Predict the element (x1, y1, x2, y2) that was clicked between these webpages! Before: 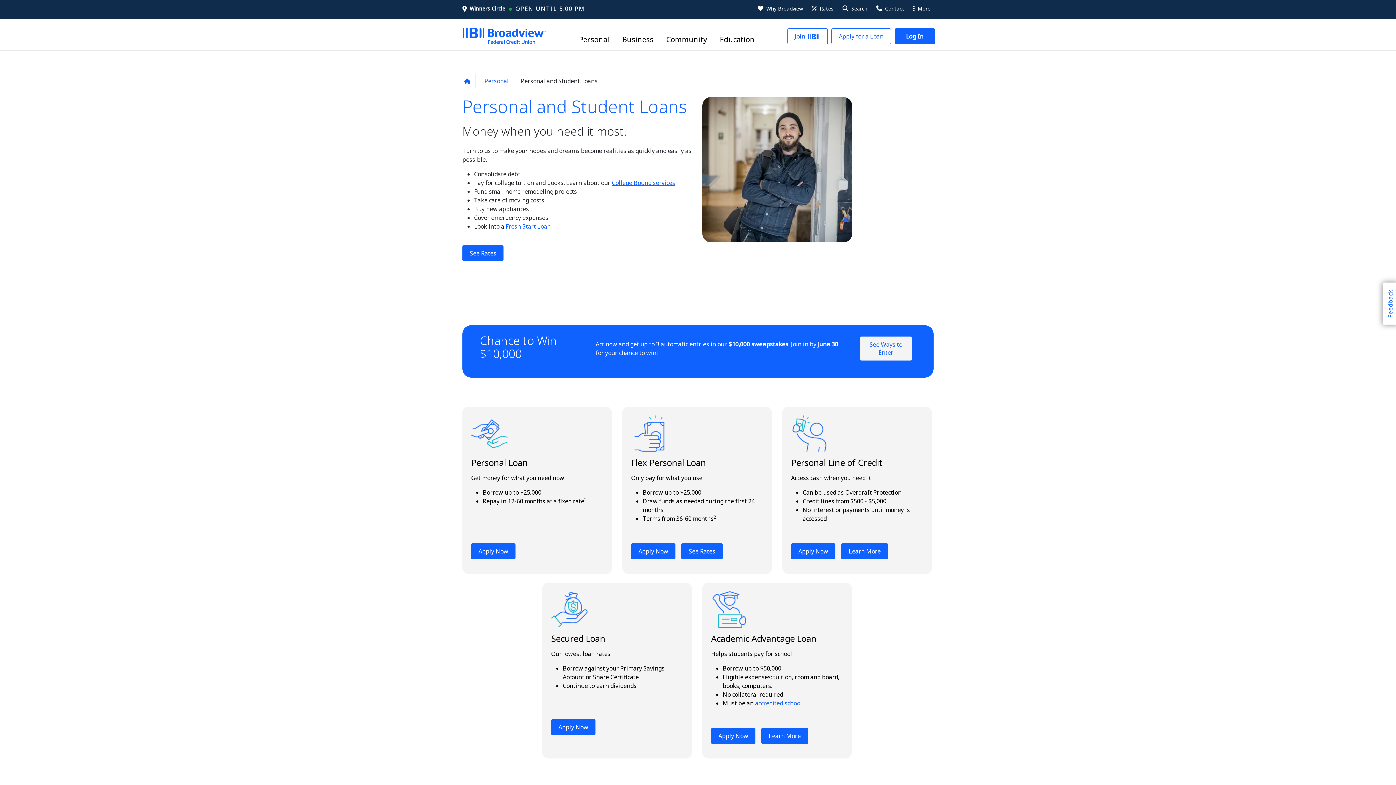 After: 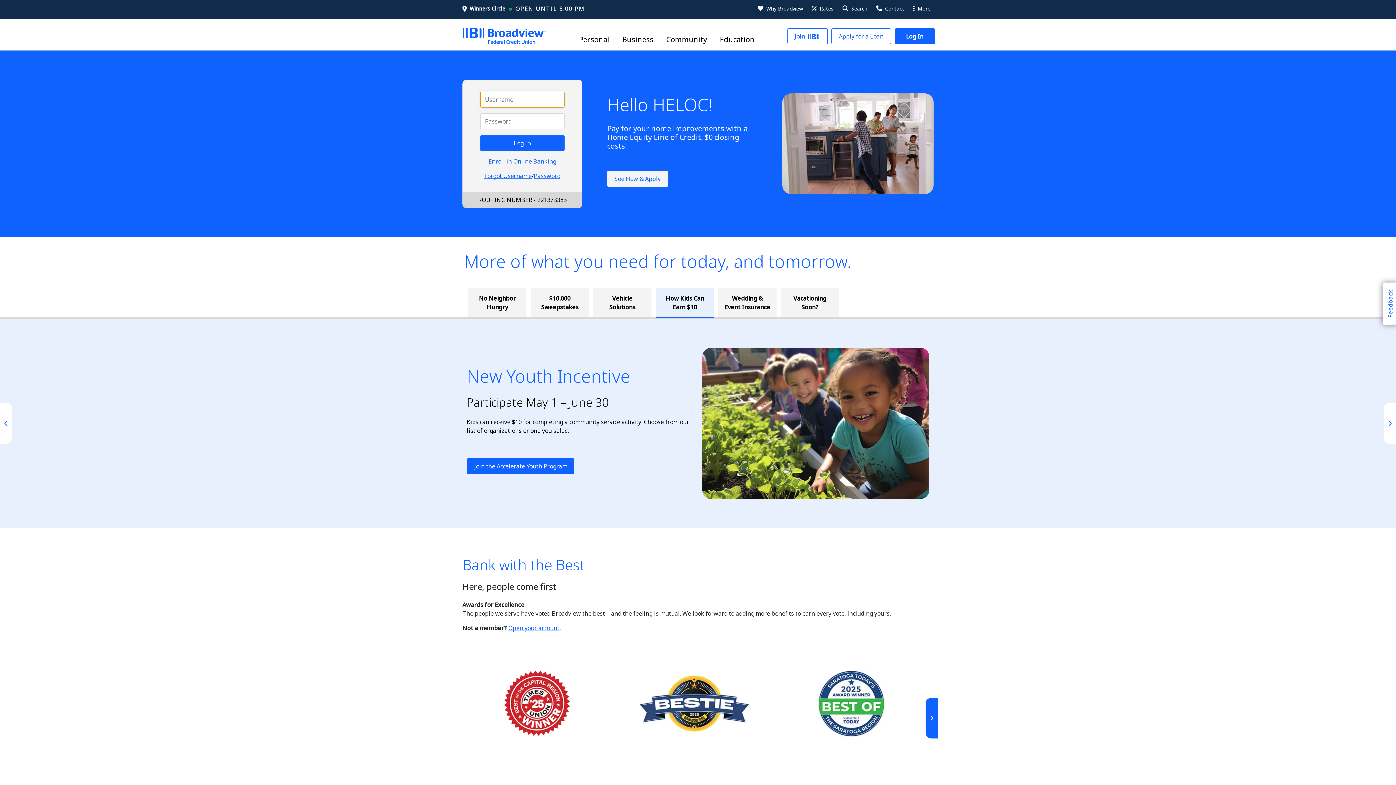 Action: label: Back to home page bbox: (459, 72, 475, 89)